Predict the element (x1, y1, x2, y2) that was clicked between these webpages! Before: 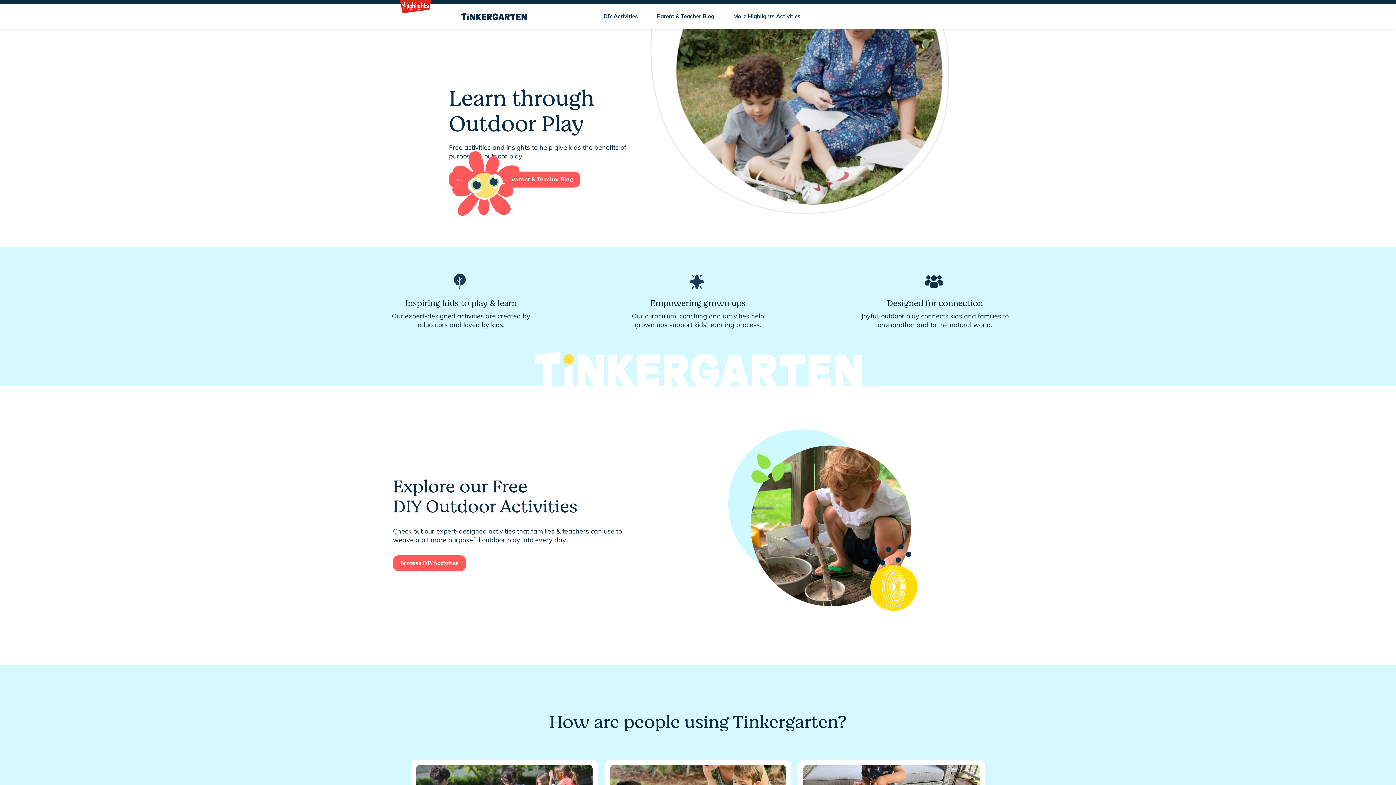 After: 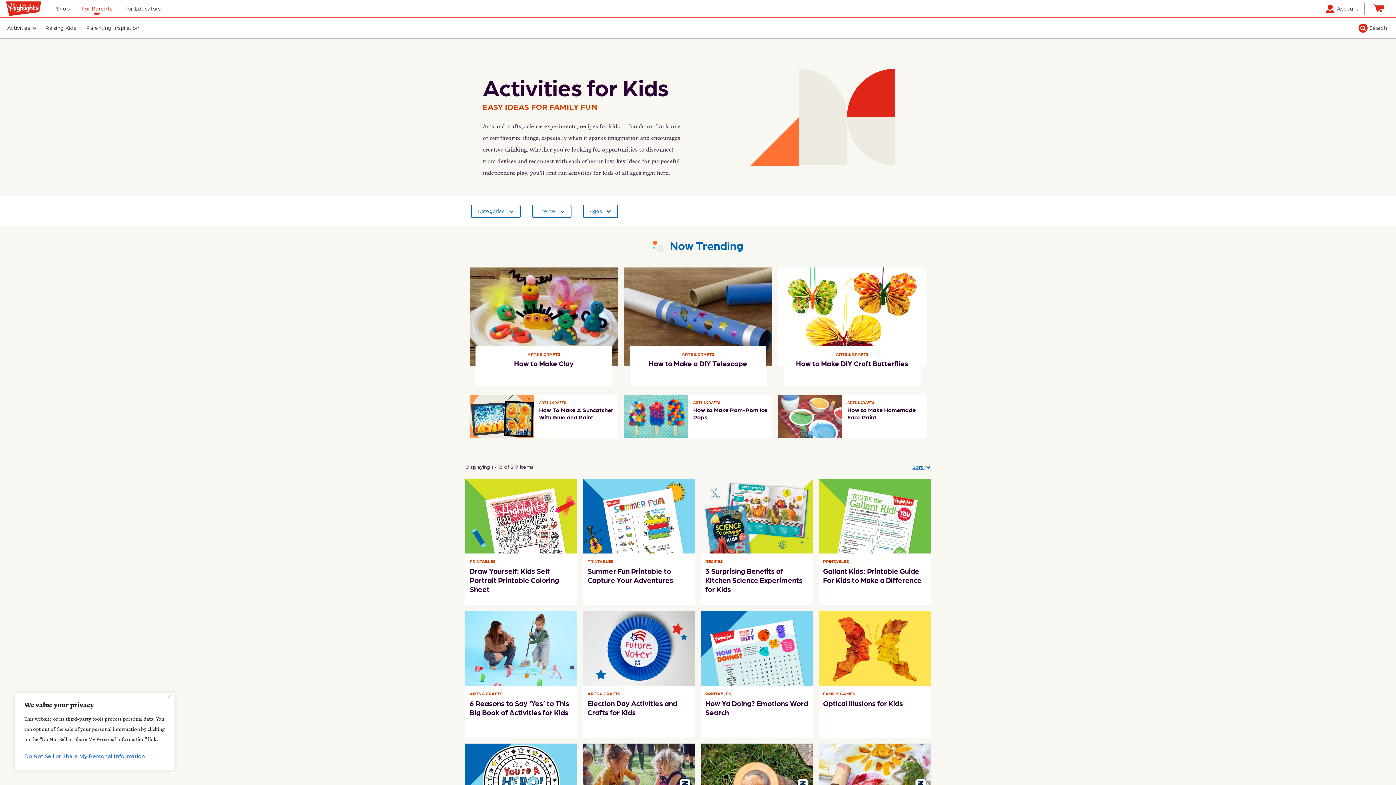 Action: bbox: (726, 6, 808, 26) label: More Highlights Activities